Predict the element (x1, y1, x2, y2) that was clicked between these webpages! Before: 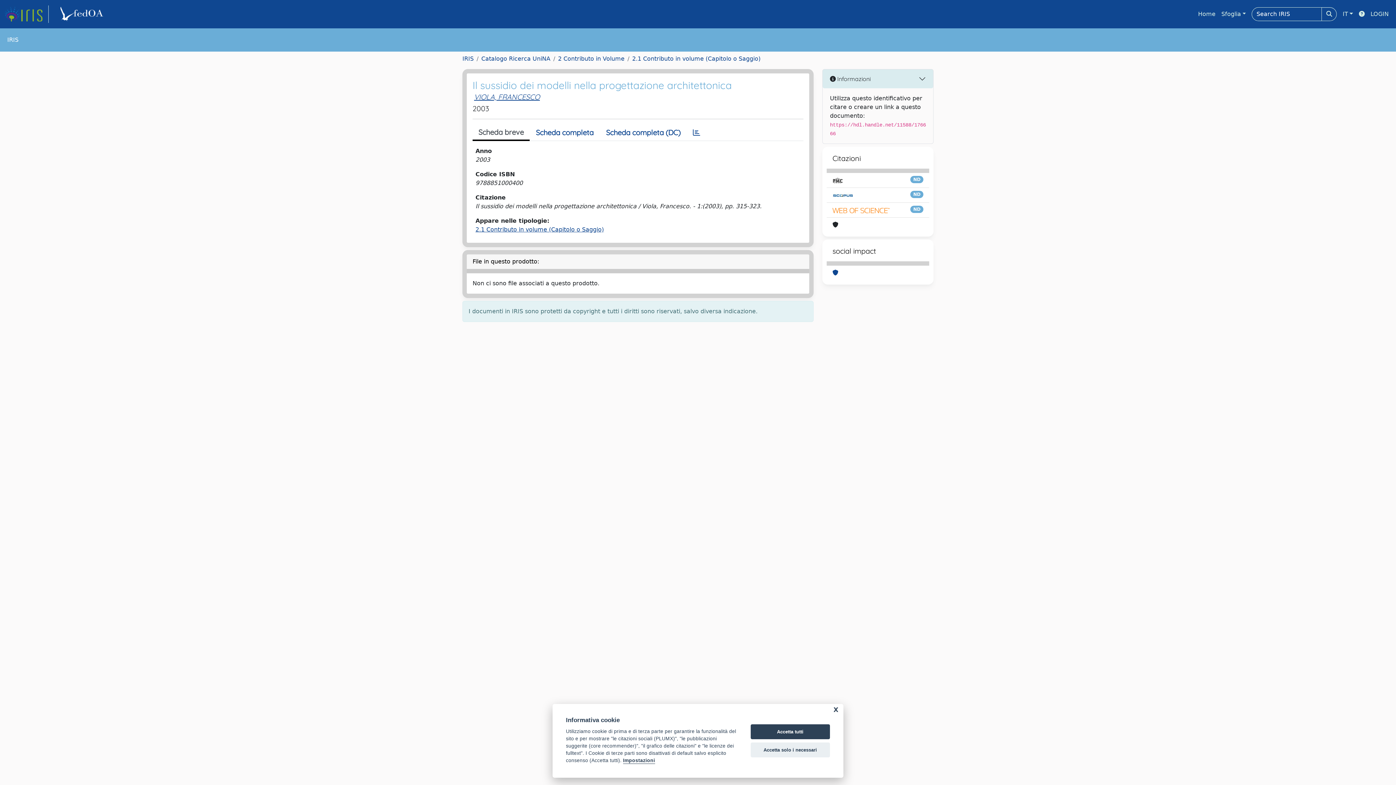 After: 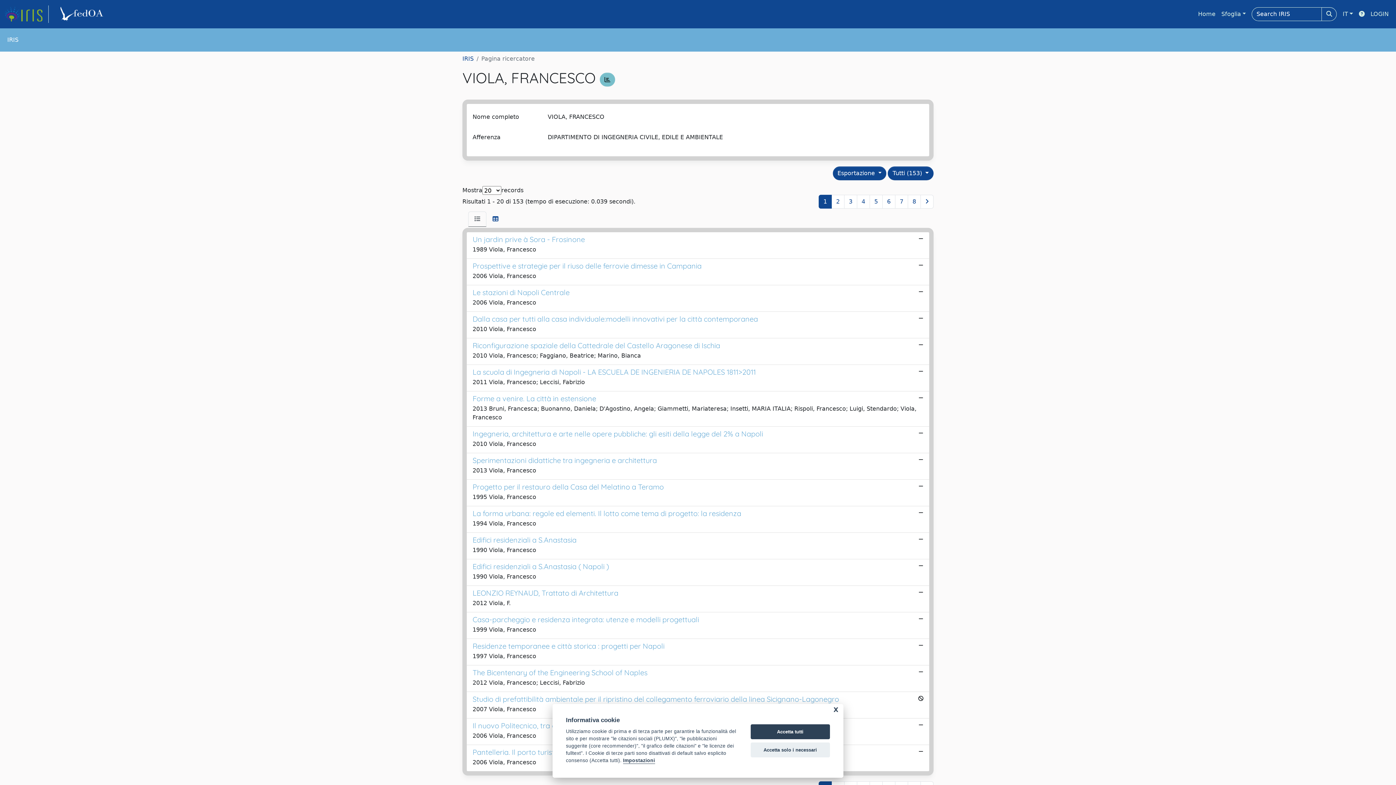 Action: label: VIOLA, FRANCESCO bbox: (474, 92, 540, 101)